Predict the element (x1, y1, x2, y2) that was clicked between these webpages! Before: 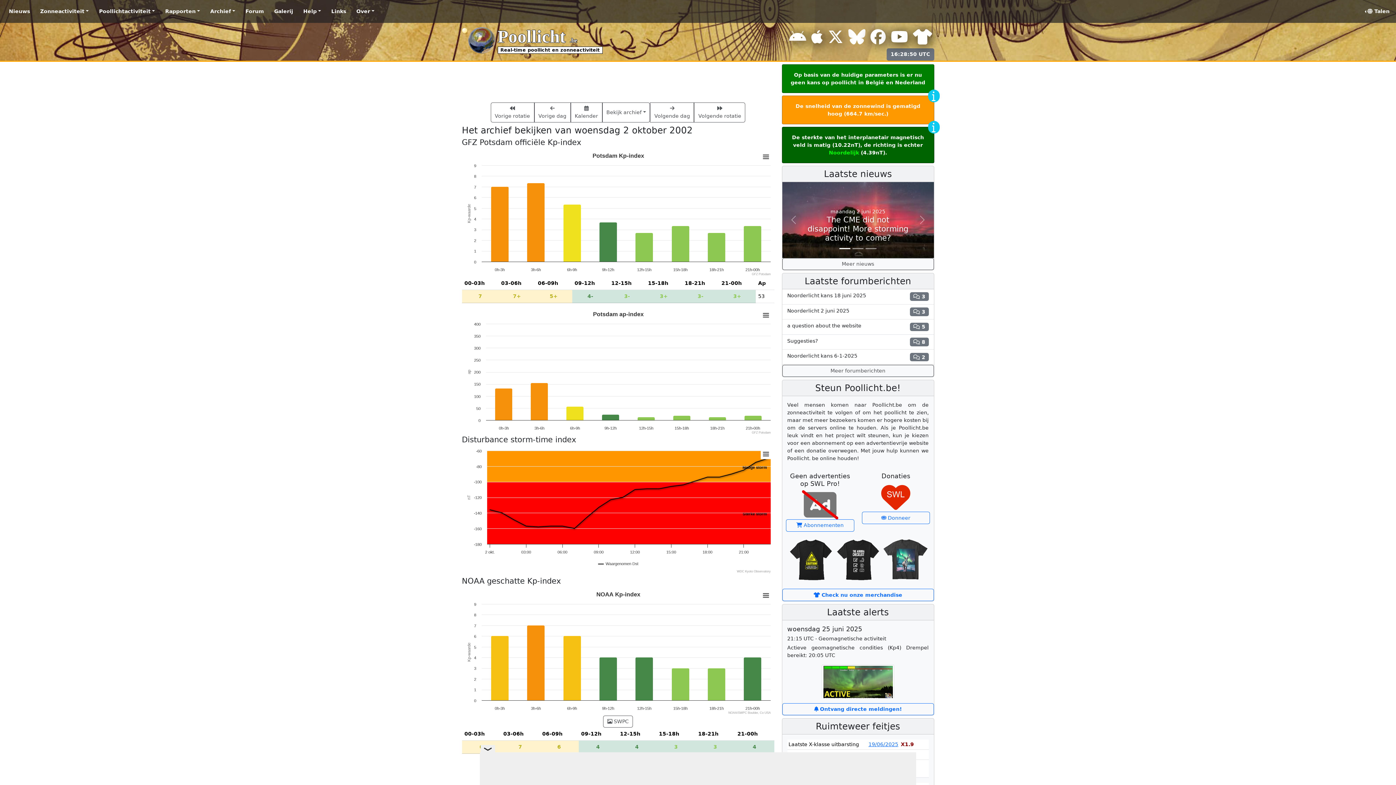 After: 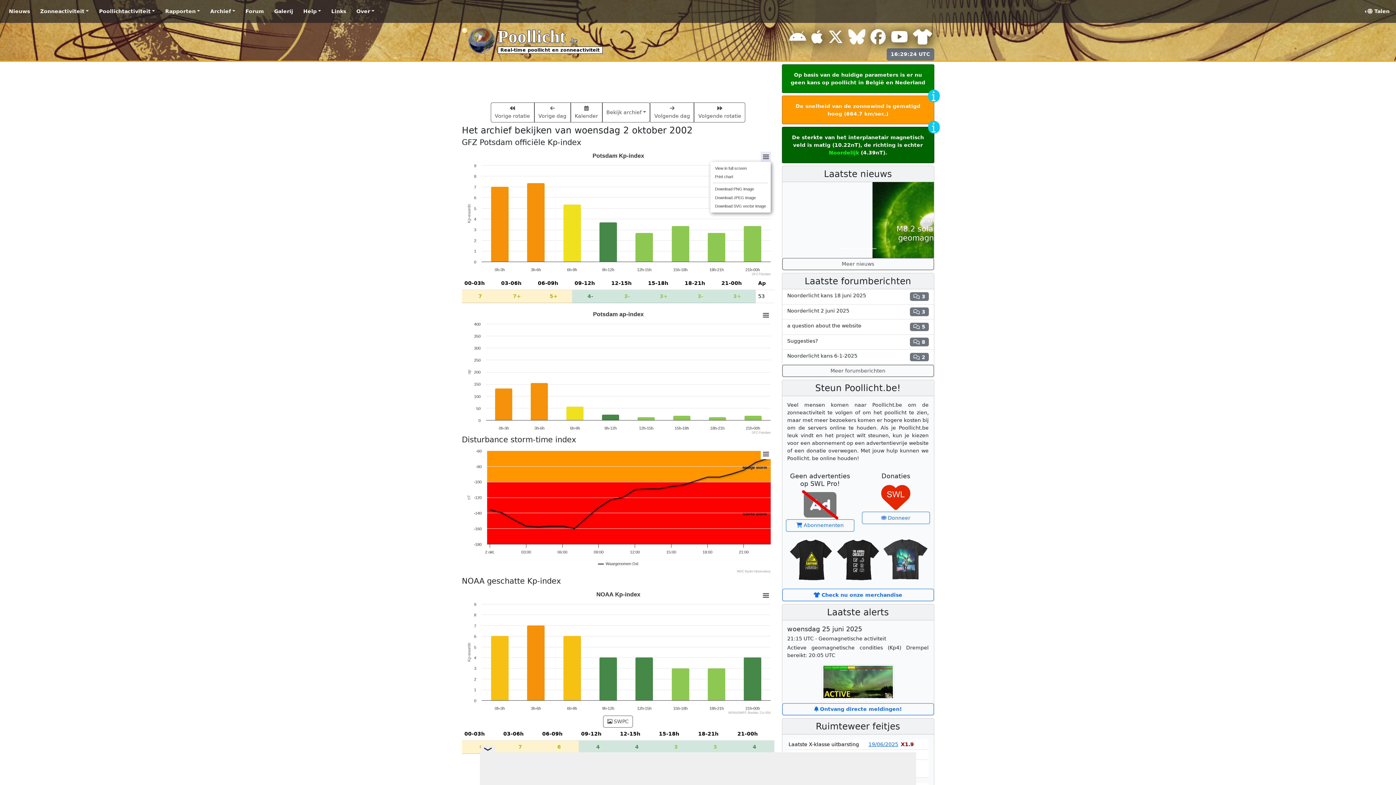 Action: label: View chart menu, Potsdam Kp-index bbox: (760, 151, 771, 162)